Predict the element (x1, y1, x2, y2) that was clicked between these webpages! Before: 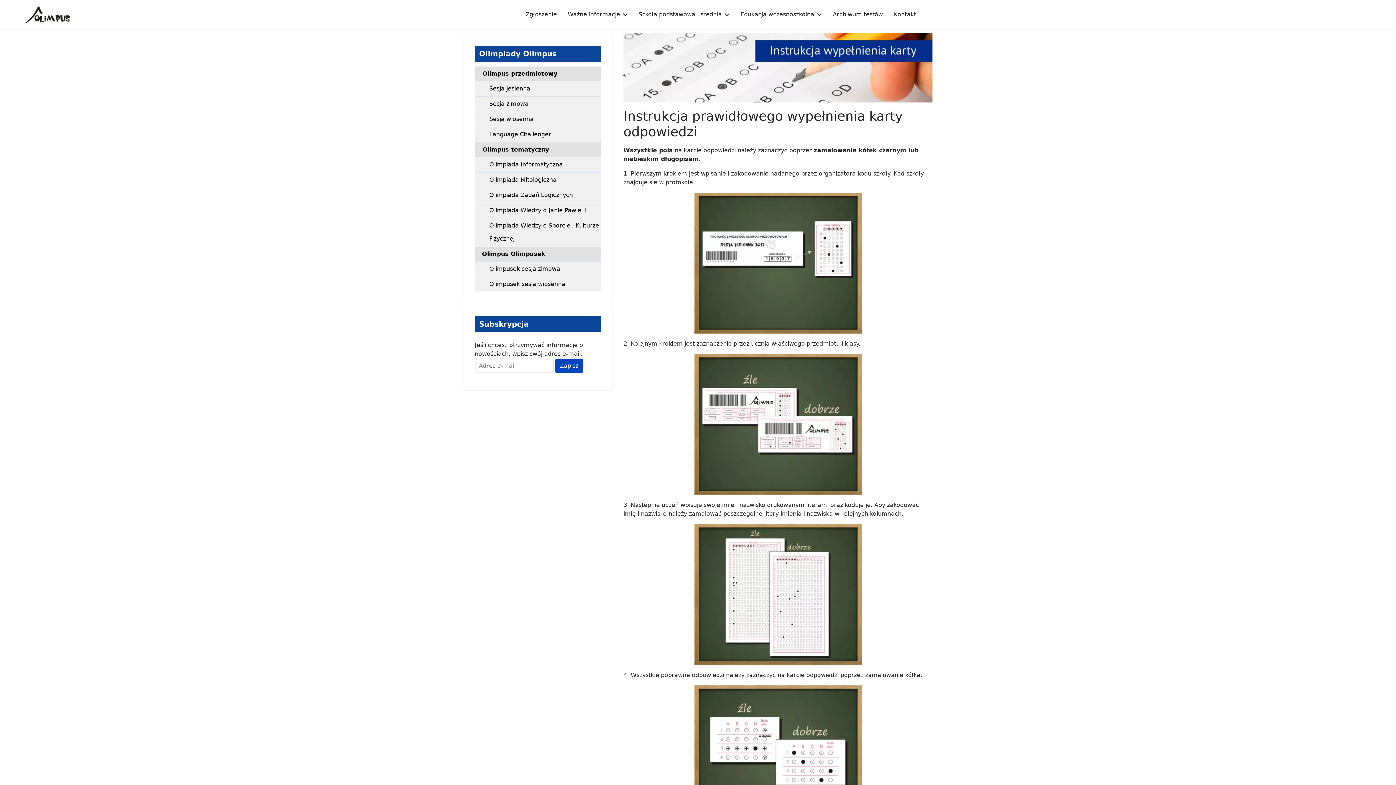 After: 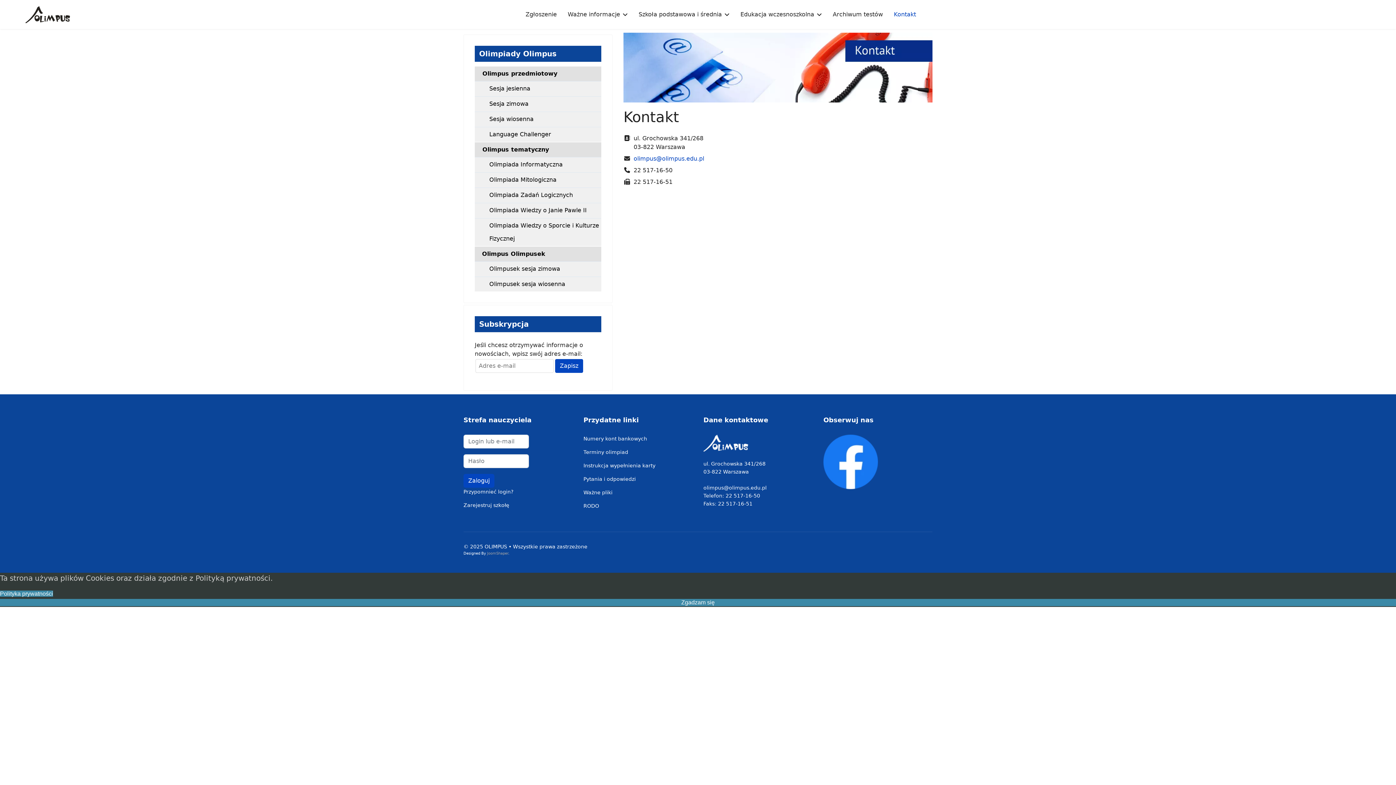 Action: bbox: (888, 0, 916, 29) label: Kontakt